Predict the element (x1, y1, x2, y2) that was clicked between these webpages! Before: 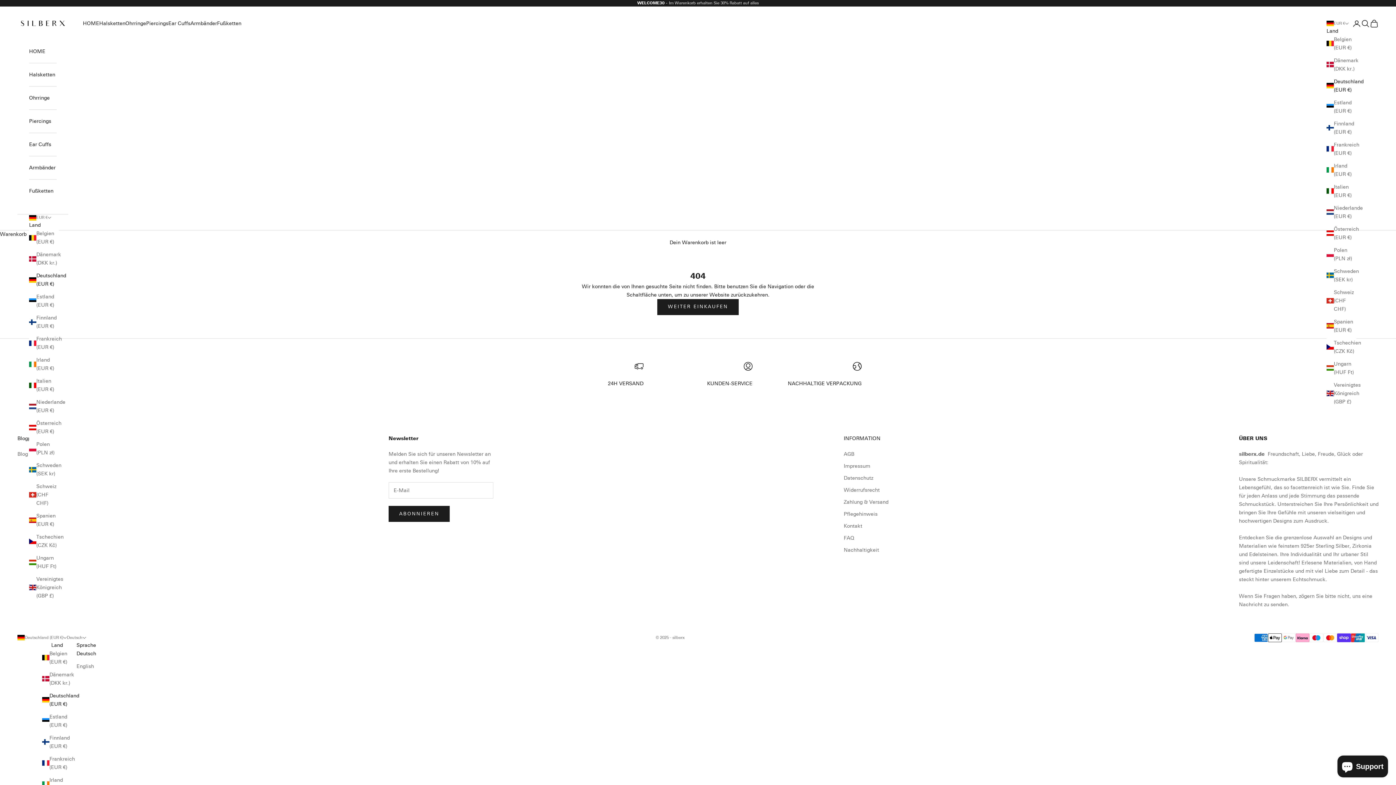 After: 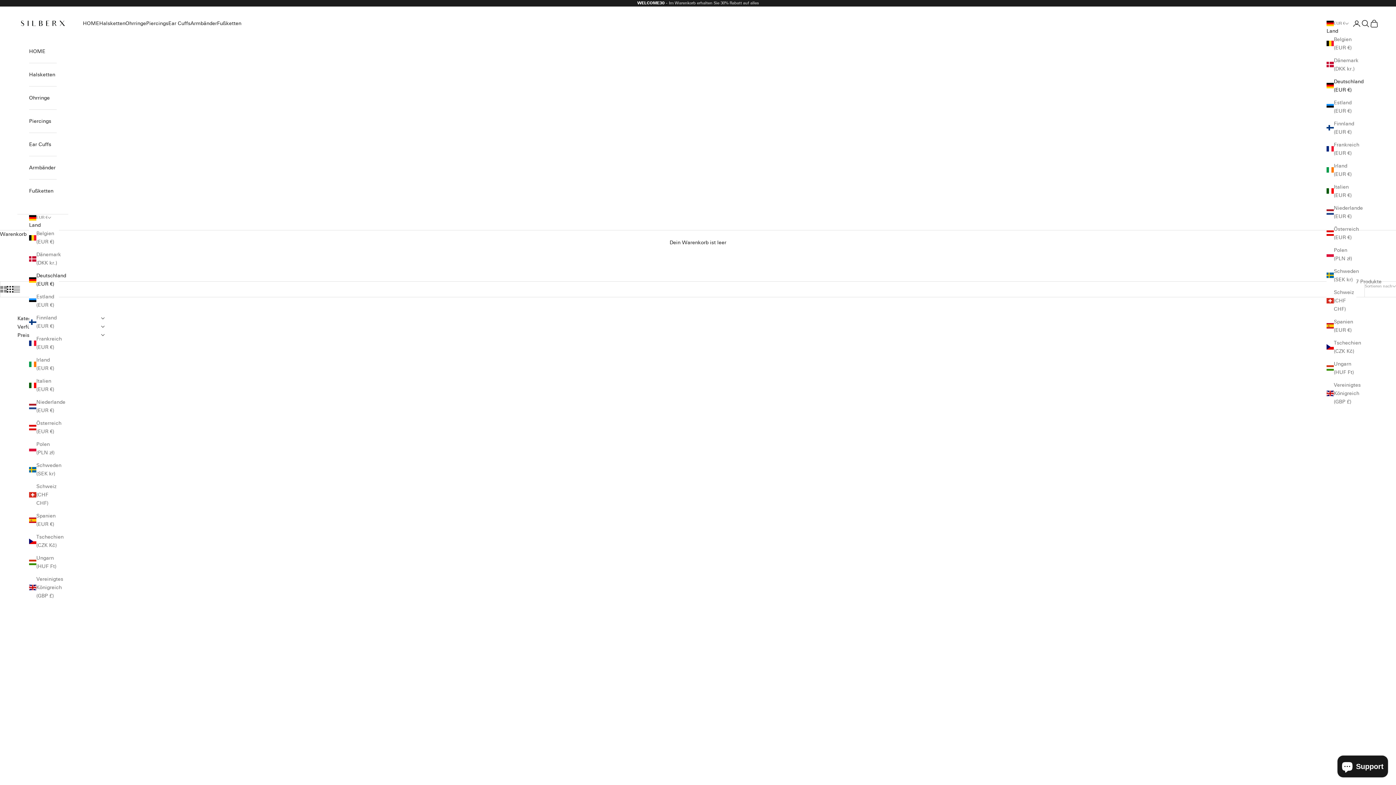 Action: bbox: (29, 133, 56, 156) label: Ear Cuffs